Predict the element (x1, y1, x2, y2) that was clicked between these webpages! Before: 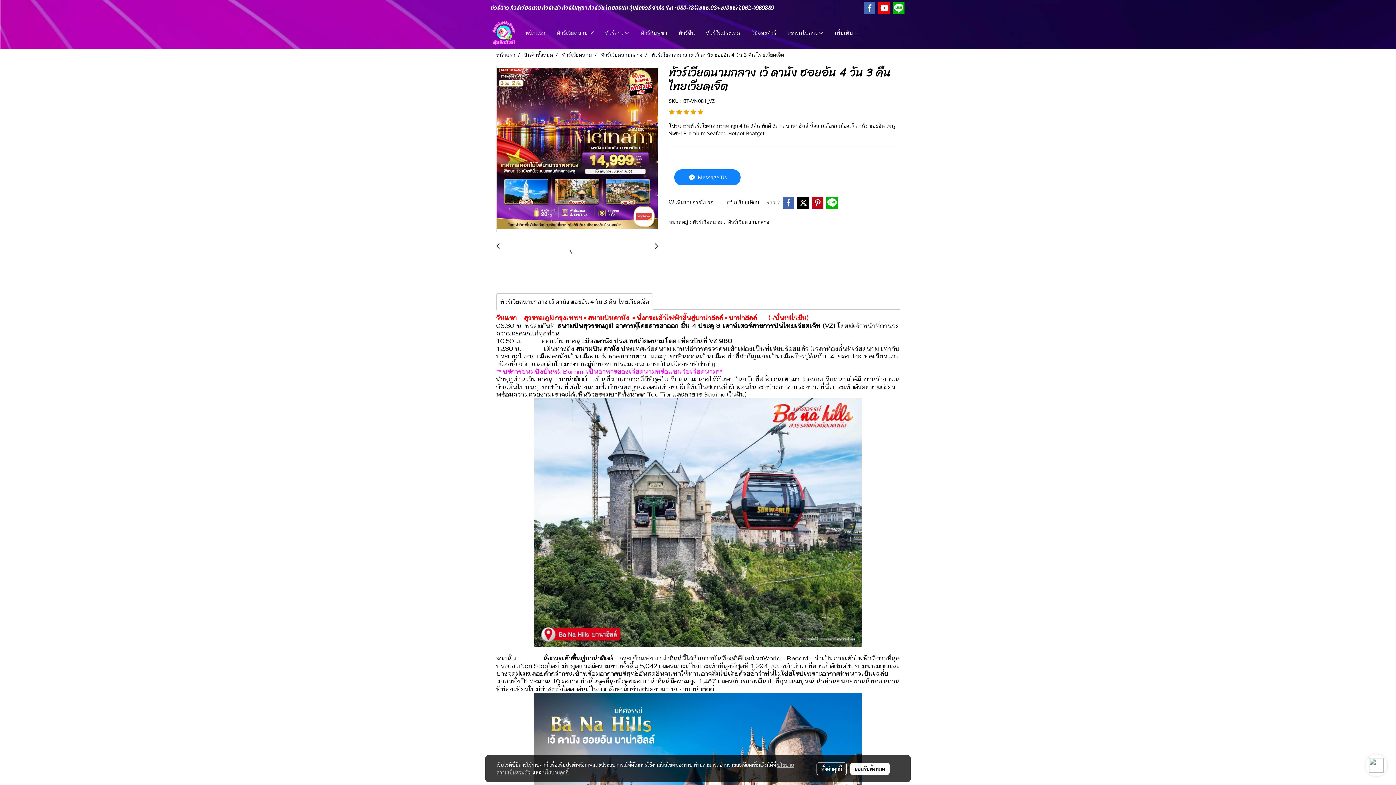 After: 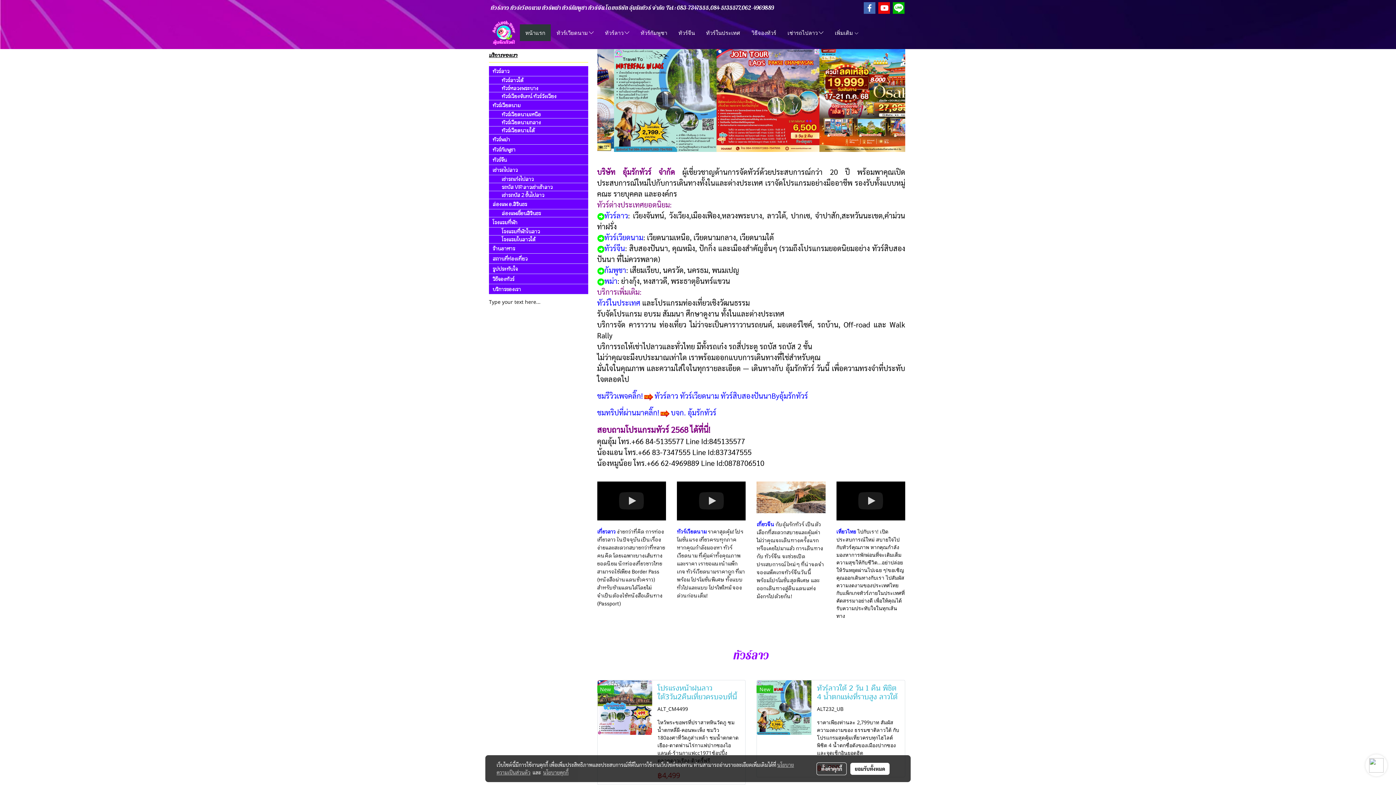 Action: bbox: (496, 51, 515, 58) label: หน้าแรก